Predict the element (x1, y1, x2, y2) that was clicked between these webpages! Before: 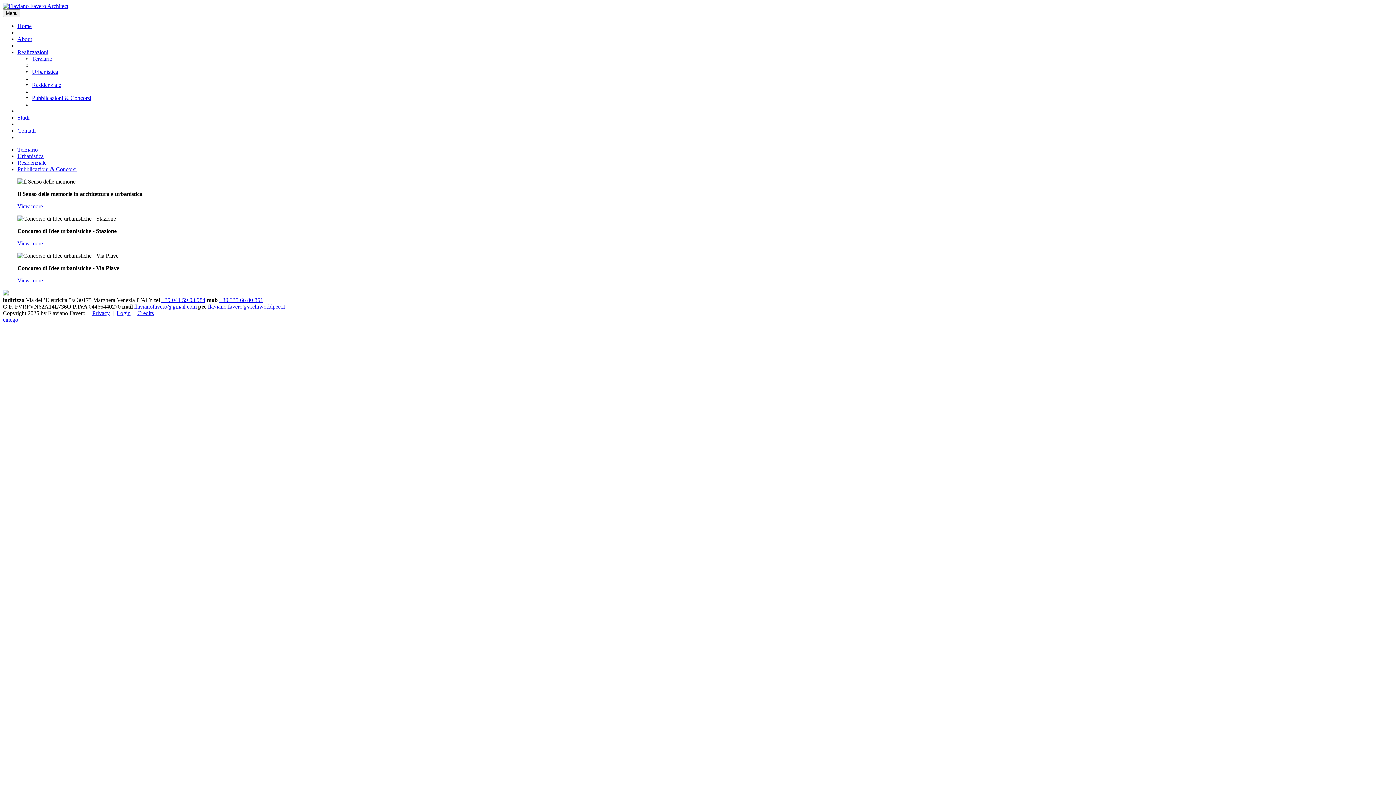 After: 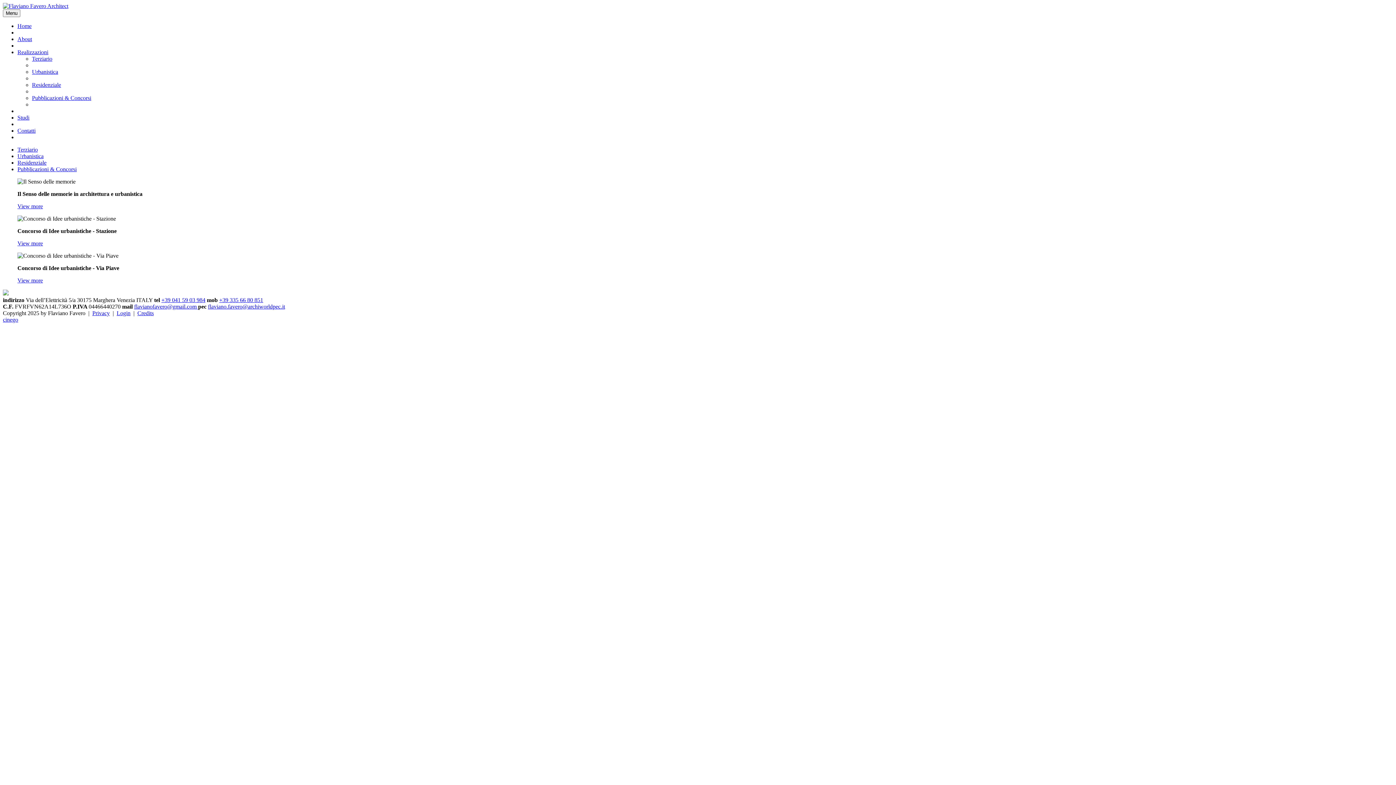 Action: label: +39 335 66 80 851 bbox: (219, 297, 263, 303)